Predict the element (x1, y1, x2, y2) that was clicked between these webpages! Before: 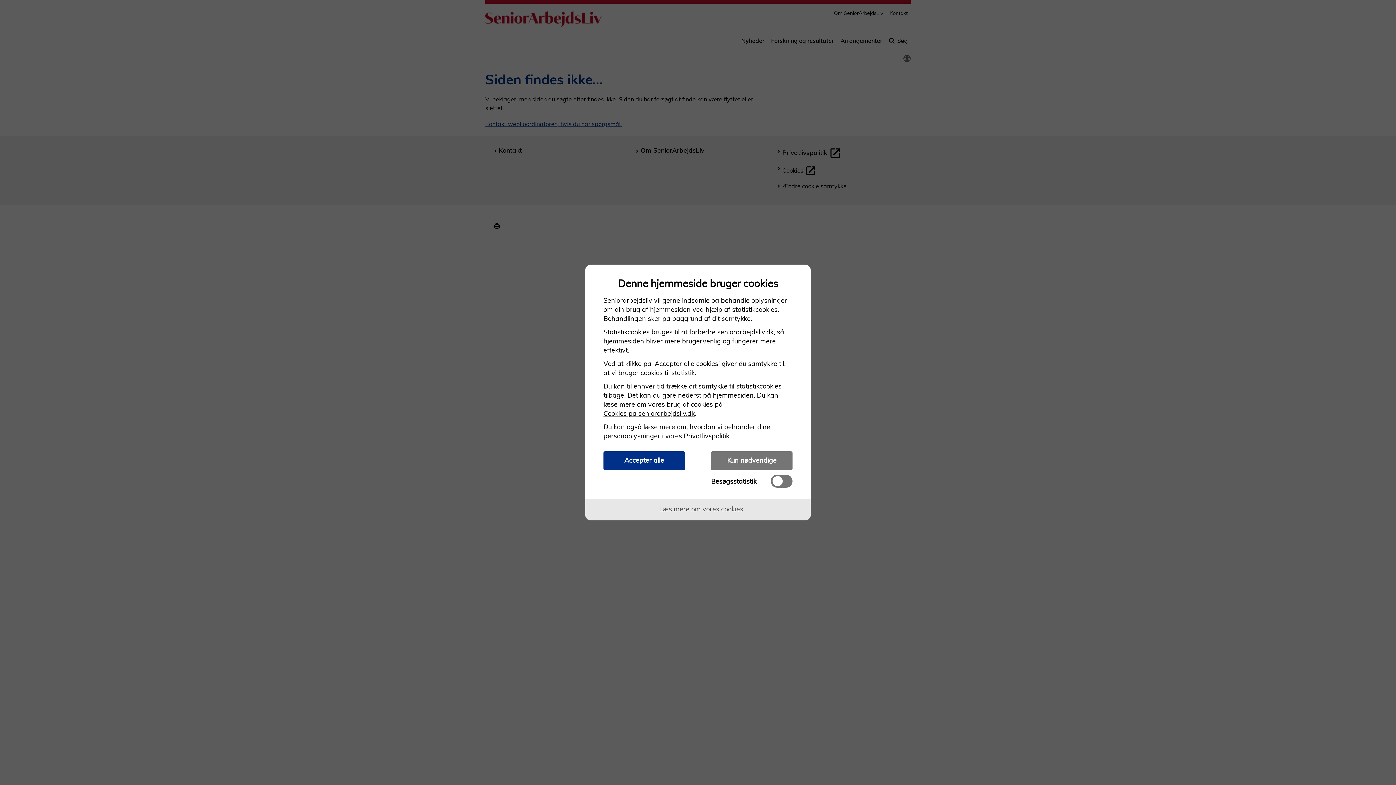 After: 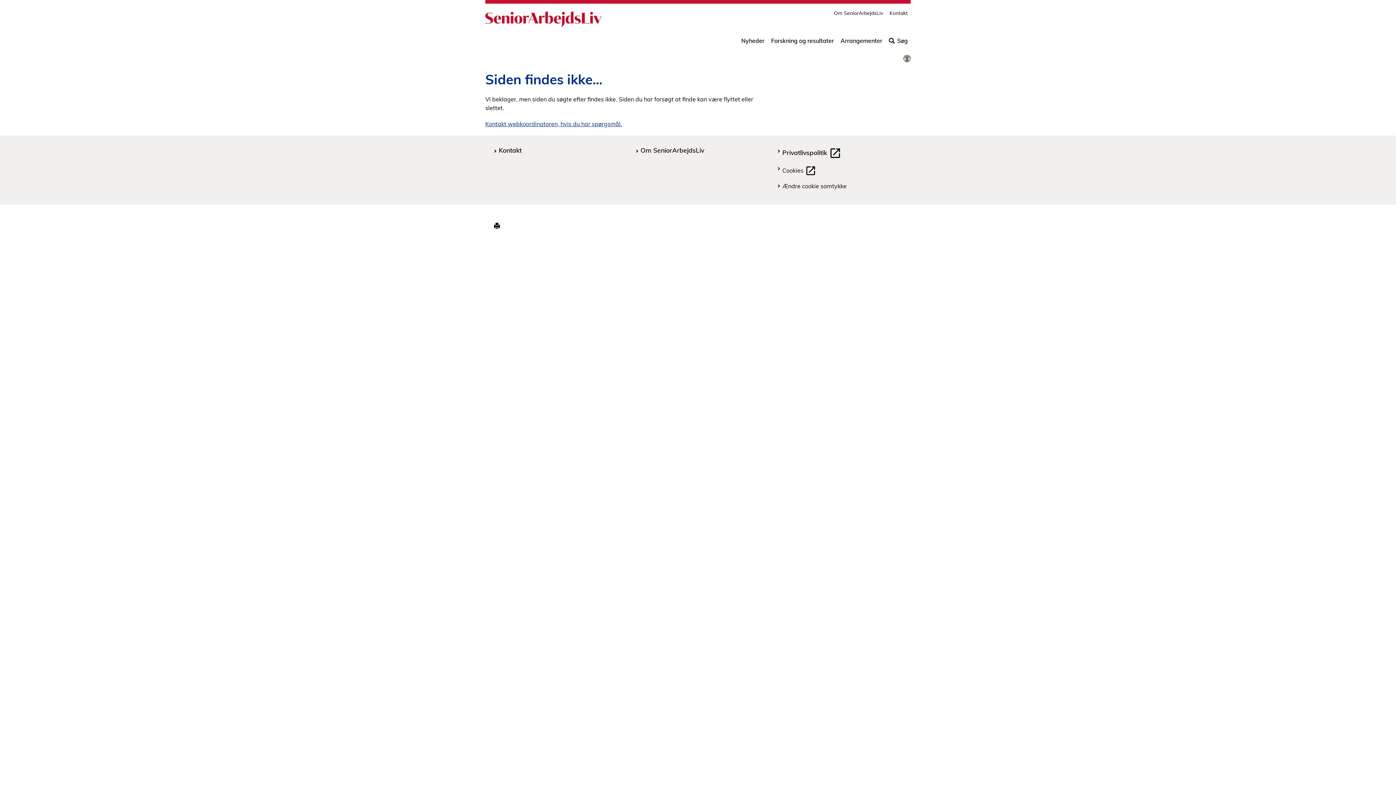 Action: bbox: (711, 451, 792, 470) label: Kun nødvendige